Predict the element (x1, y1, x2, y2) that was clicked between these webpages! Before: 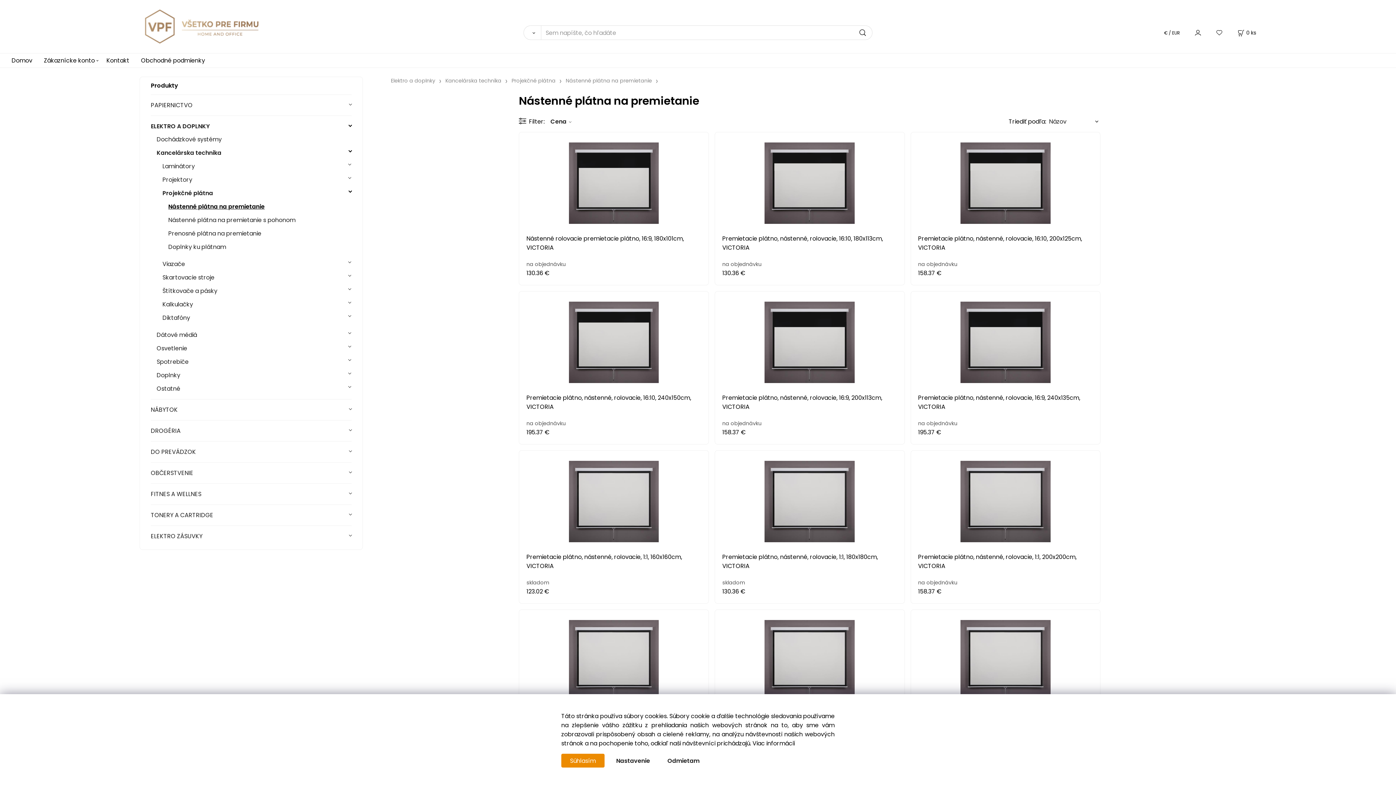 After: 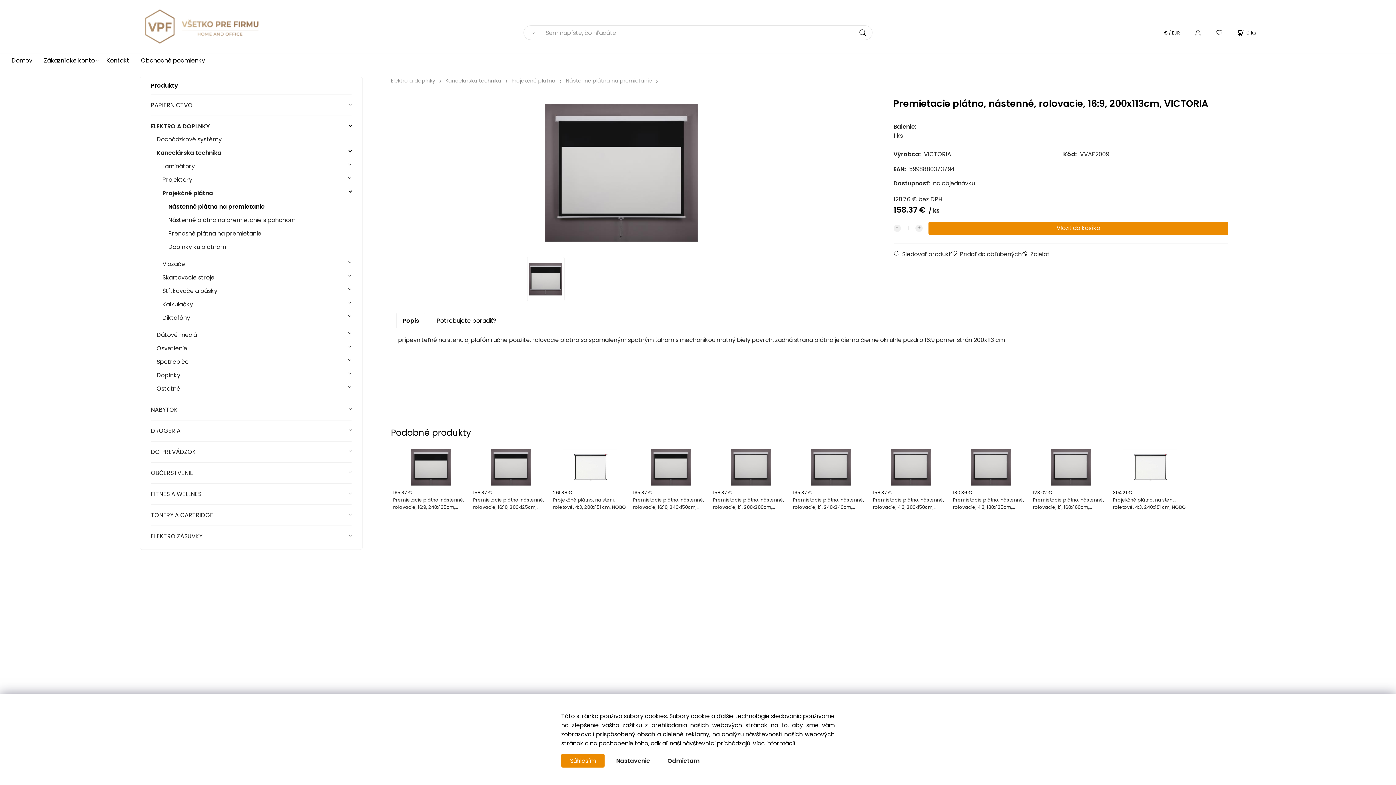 Action: bbox: (714, 291, 904, 444) label: Premietacie plátno, nástenné, rolovacie, 16:9, 200x113cm, VICTORIA
na objednávku
158.37 €